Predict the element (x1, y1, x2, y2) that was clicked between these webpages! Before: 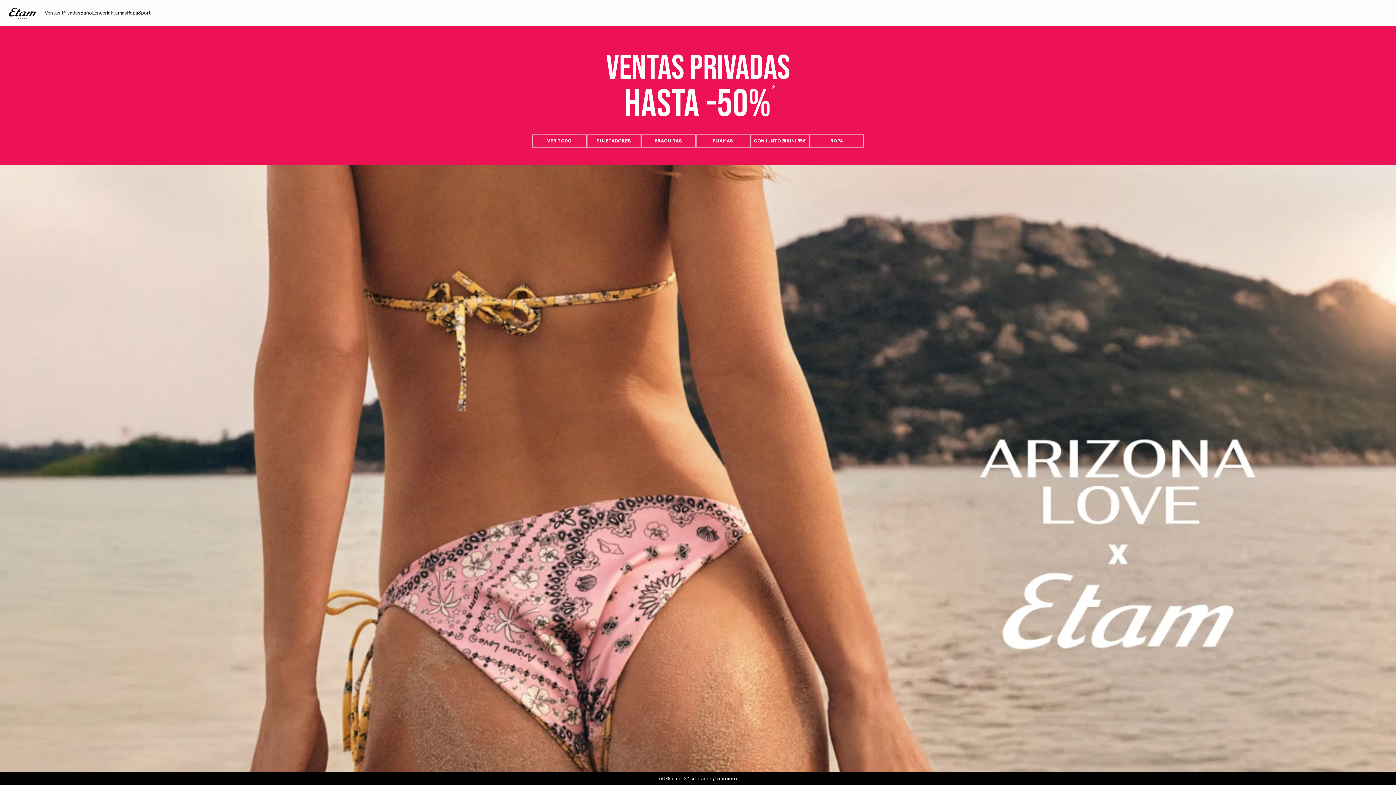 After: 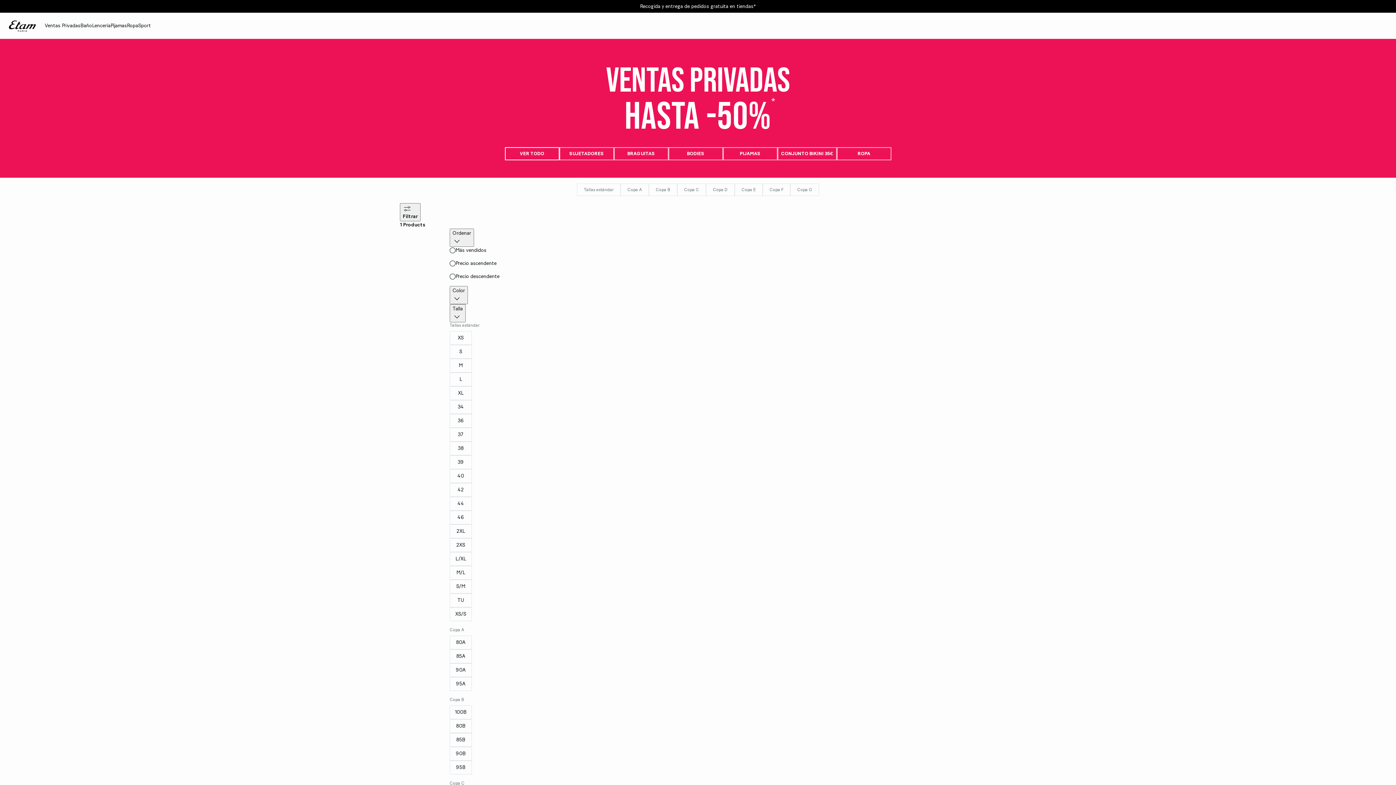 Action: label: VER TODO bbox: (532, 134, 586, 147)